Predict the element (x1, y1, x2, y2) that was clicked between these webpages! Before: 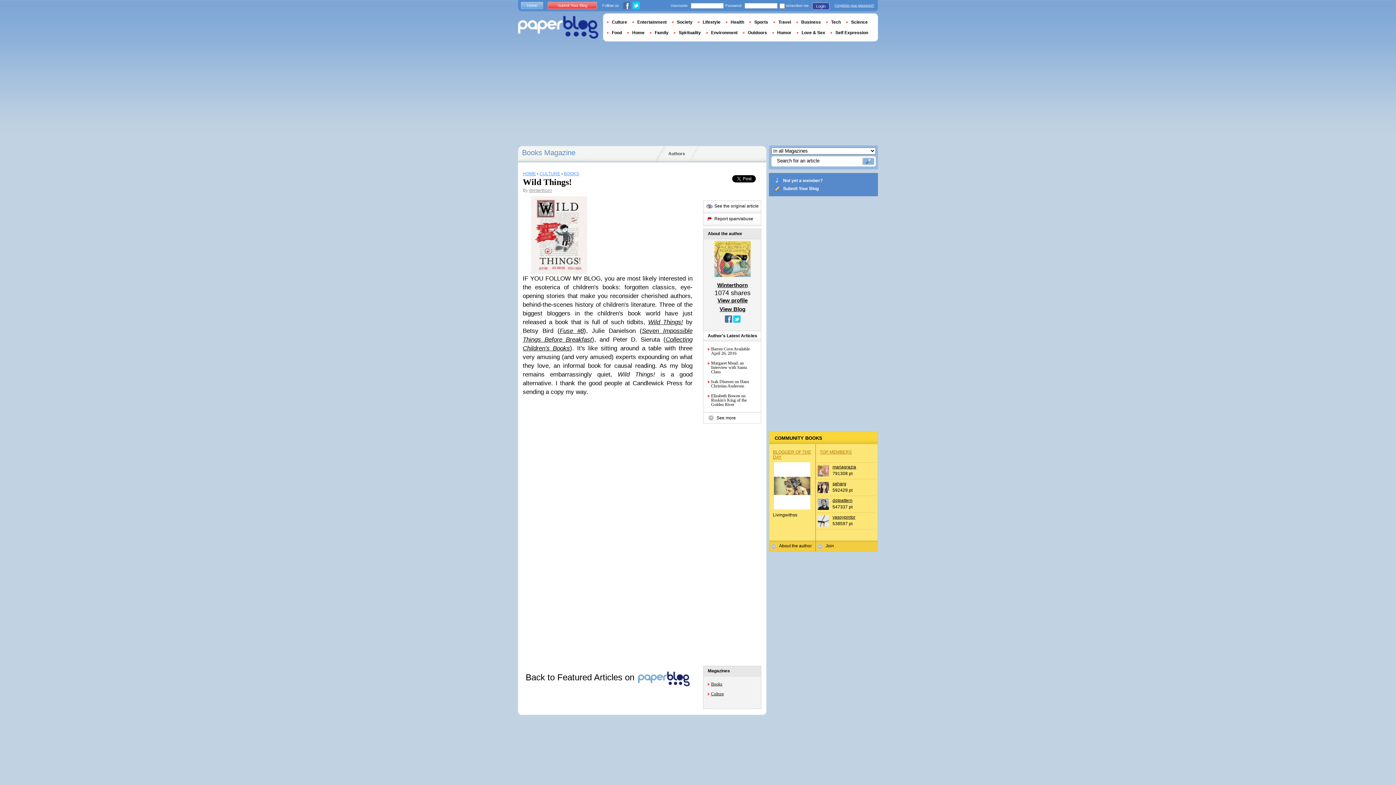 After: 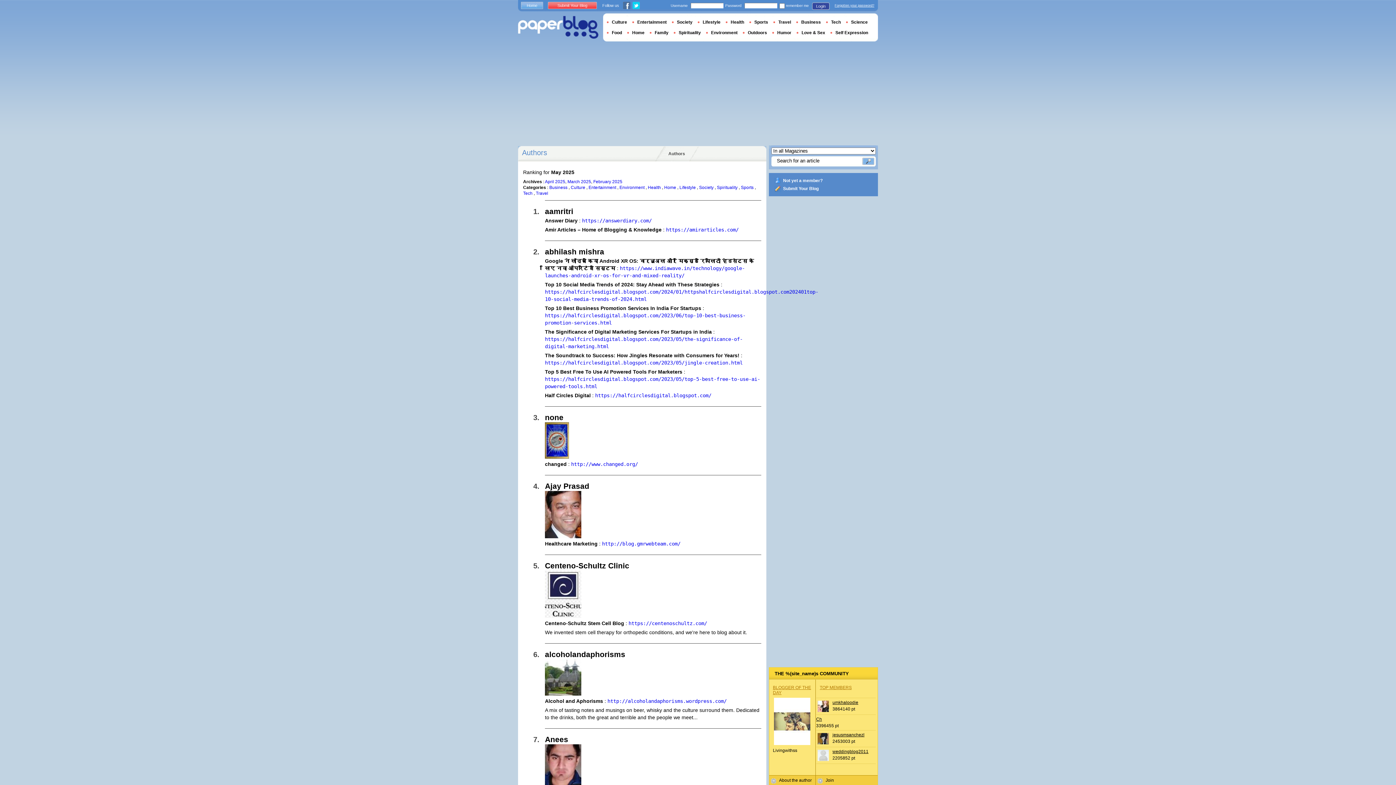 Action: label: Authors bbox: (654, 146, 698, 161)